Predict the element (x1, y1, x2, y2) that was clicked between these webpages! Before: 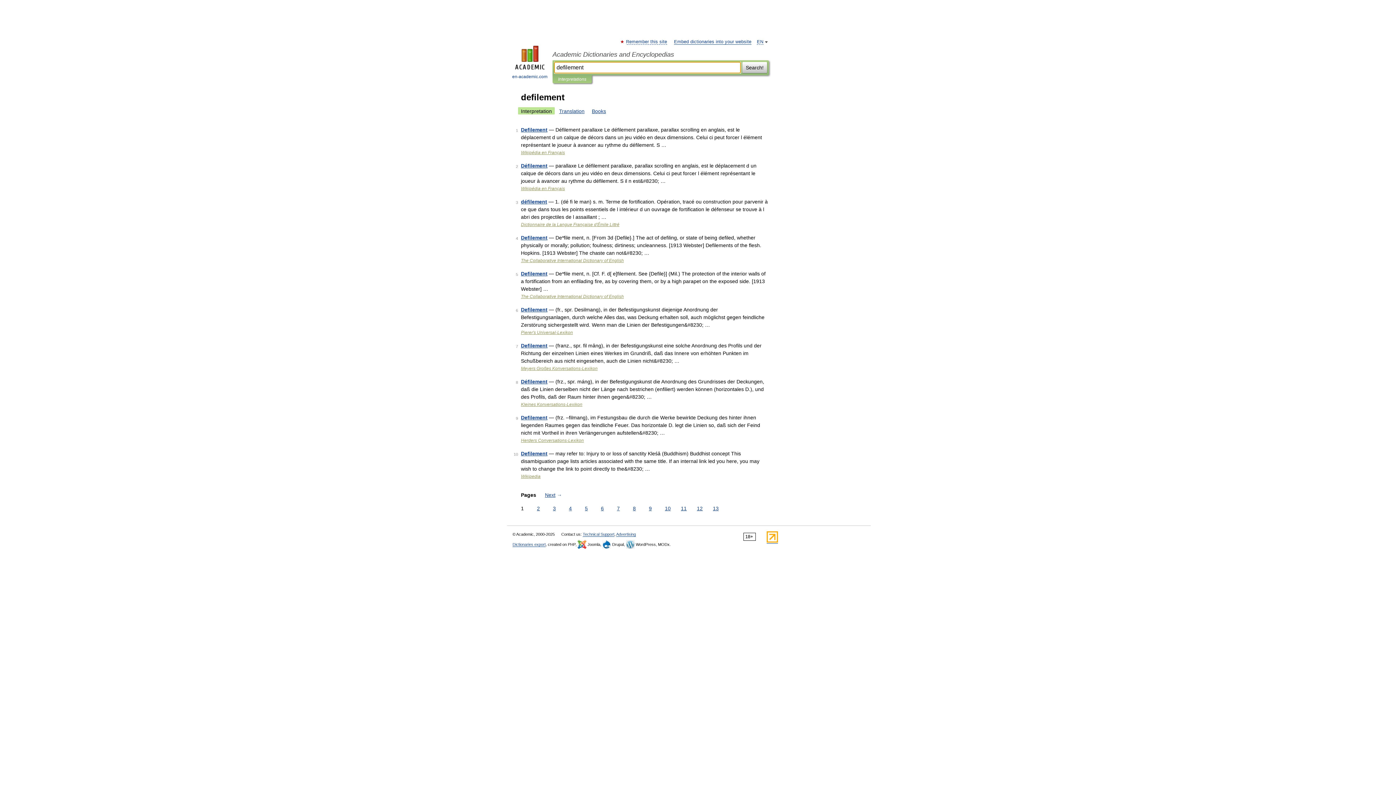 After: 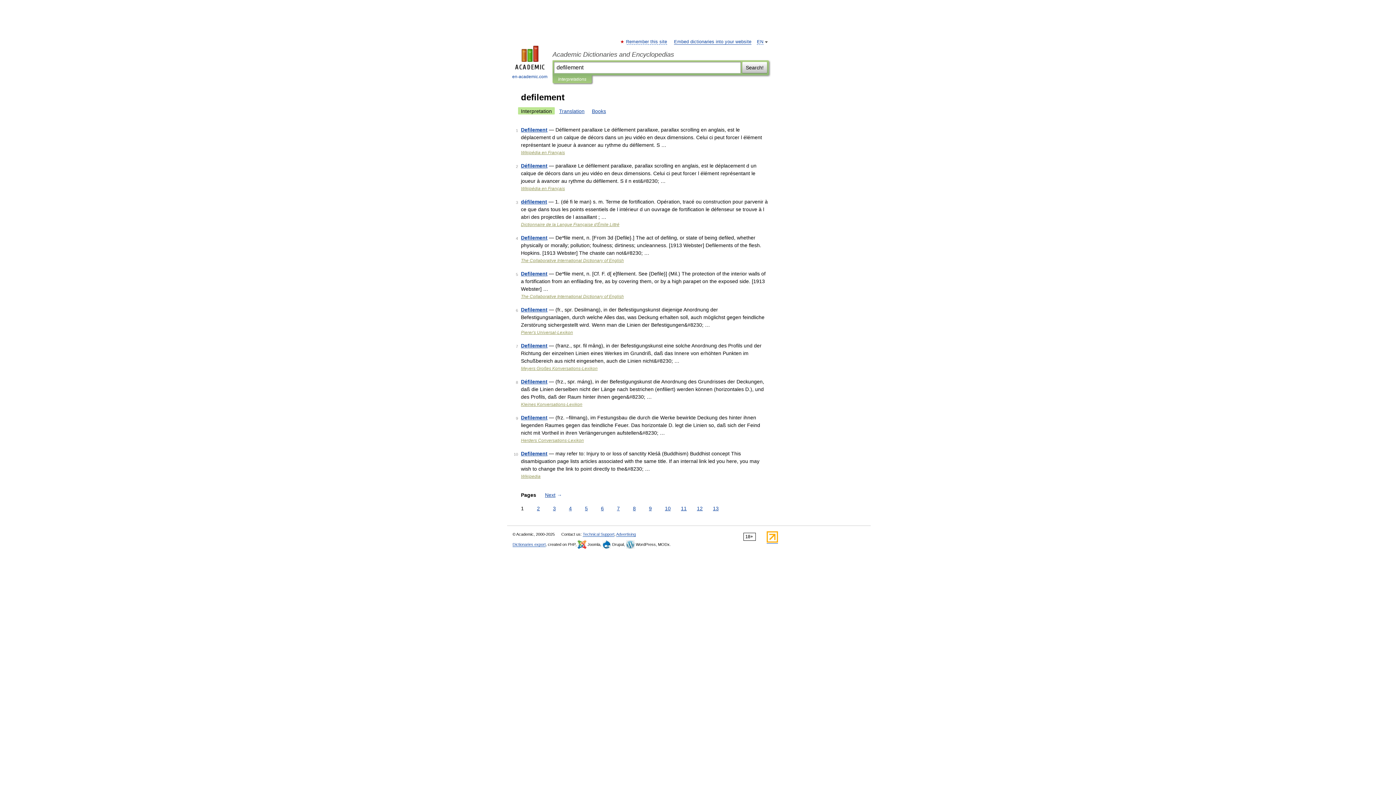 Action: bbox: (766, 539, 778, 544)